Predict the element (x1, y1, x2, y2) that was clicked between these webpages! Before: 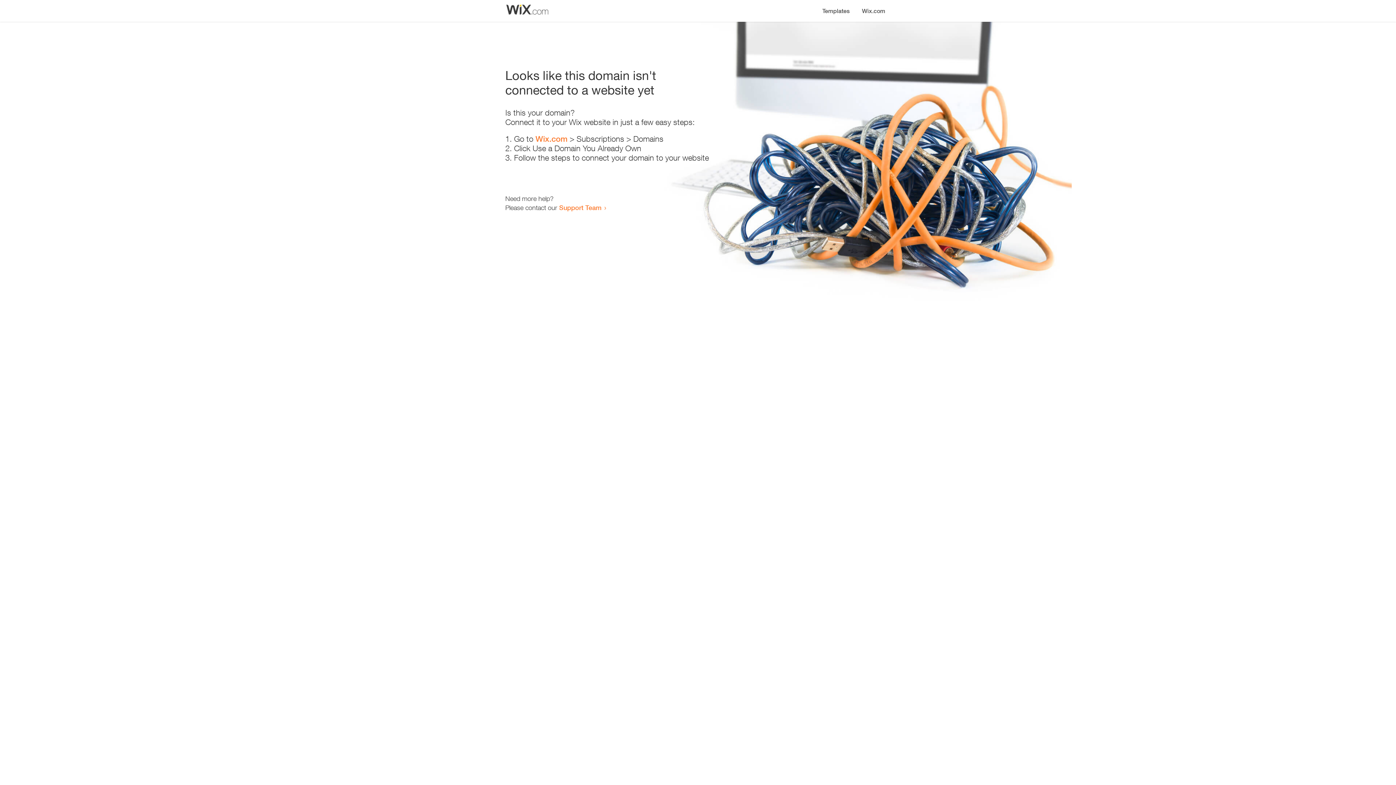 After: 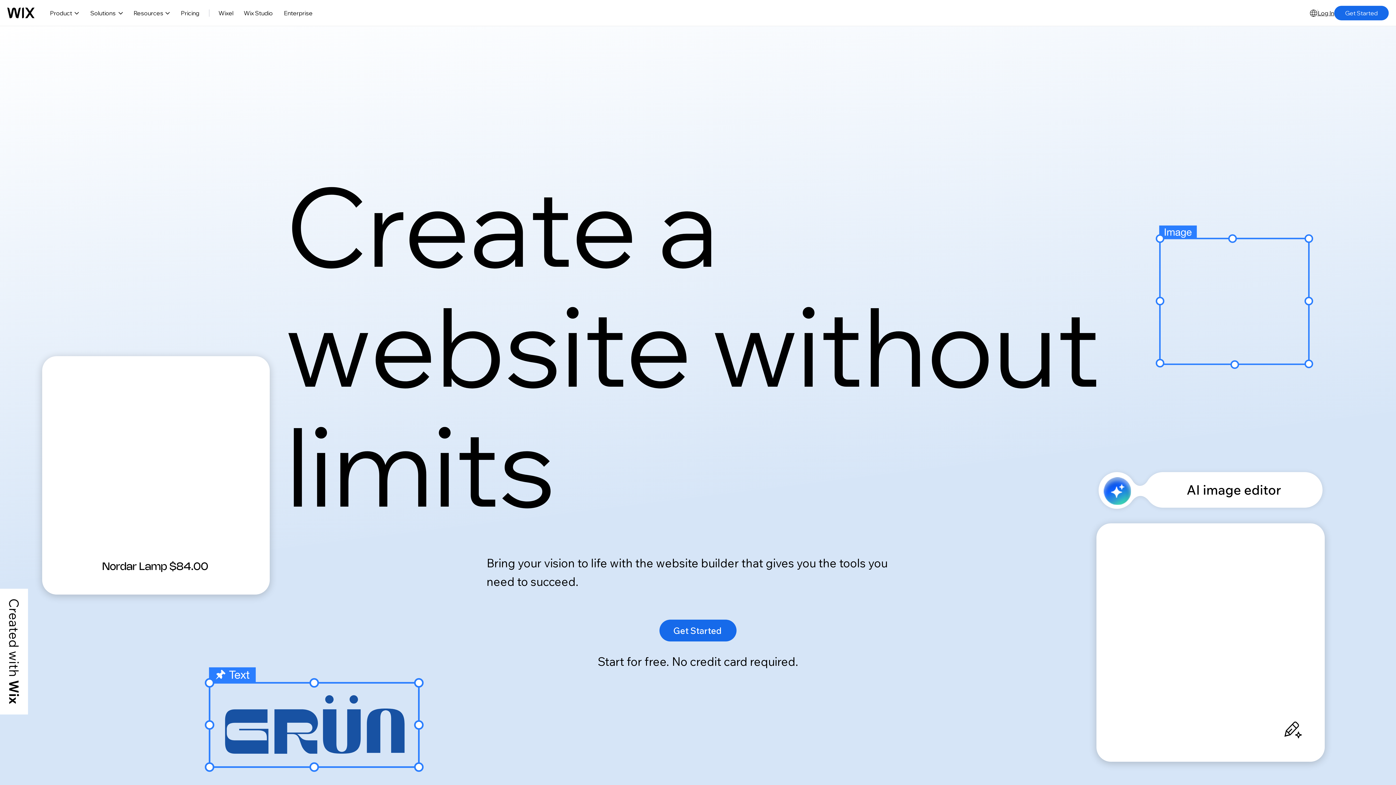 Action: bbox: (856, 0, 890, 14) label: Wix.com